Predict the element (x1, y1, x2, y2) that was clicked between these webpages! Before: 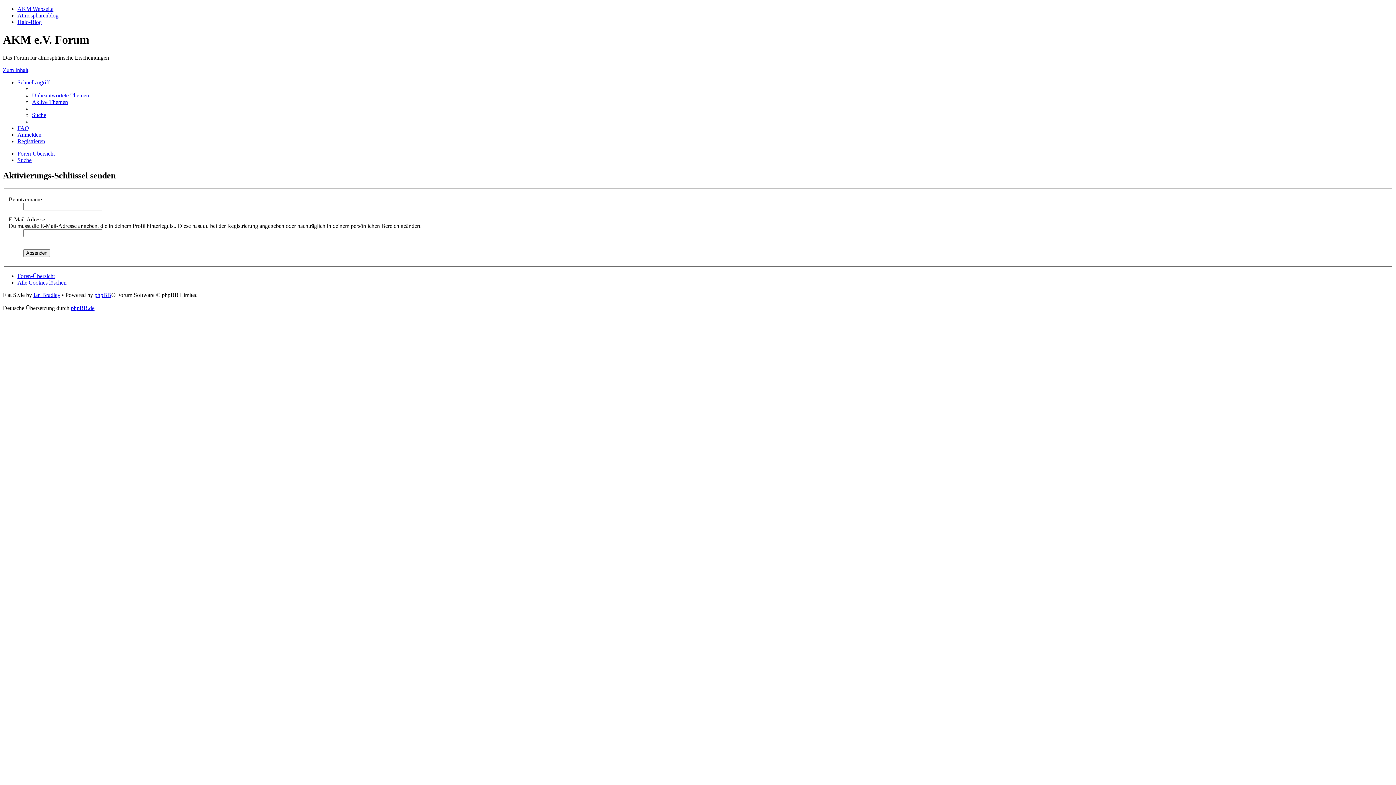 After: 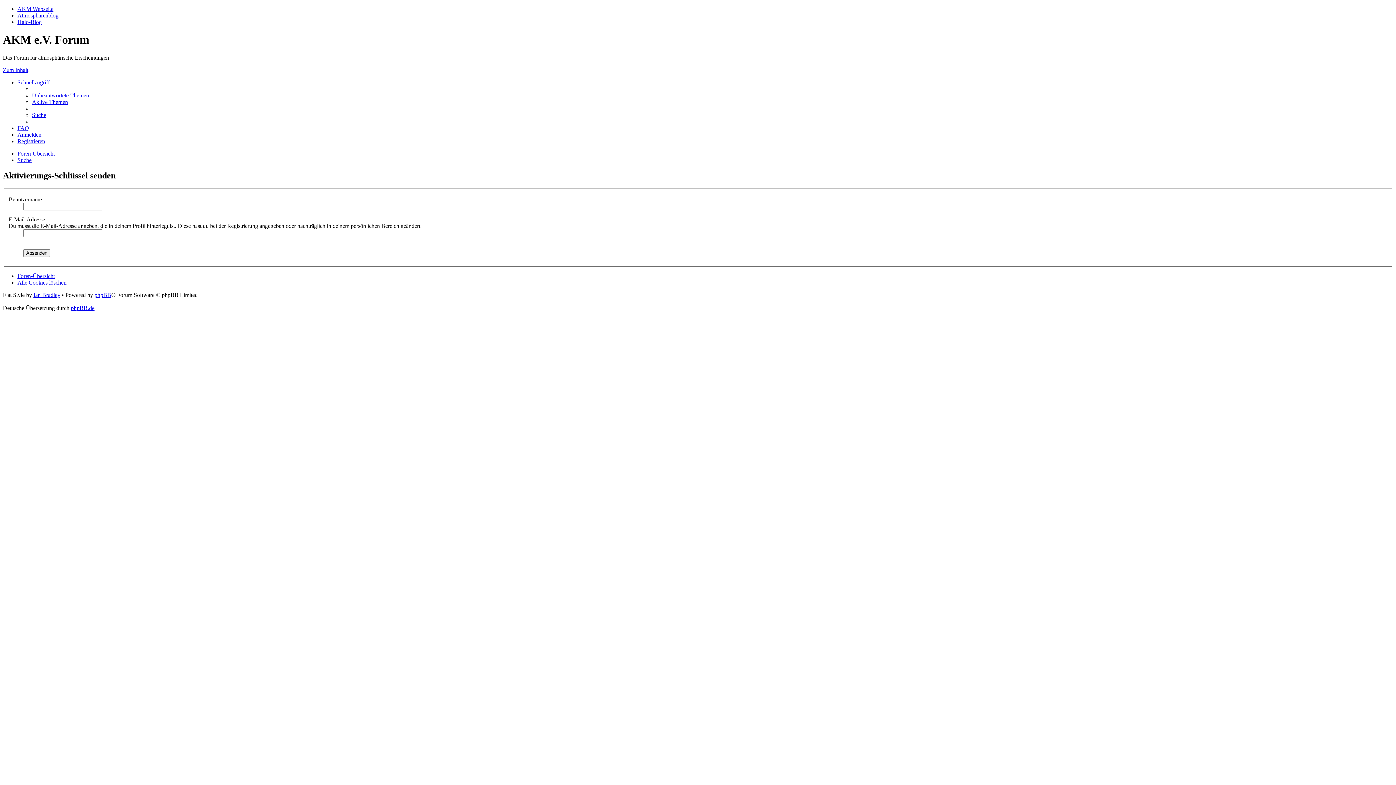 Action: bbox: (2, 66, 28, 73) label: Zum Inhalt